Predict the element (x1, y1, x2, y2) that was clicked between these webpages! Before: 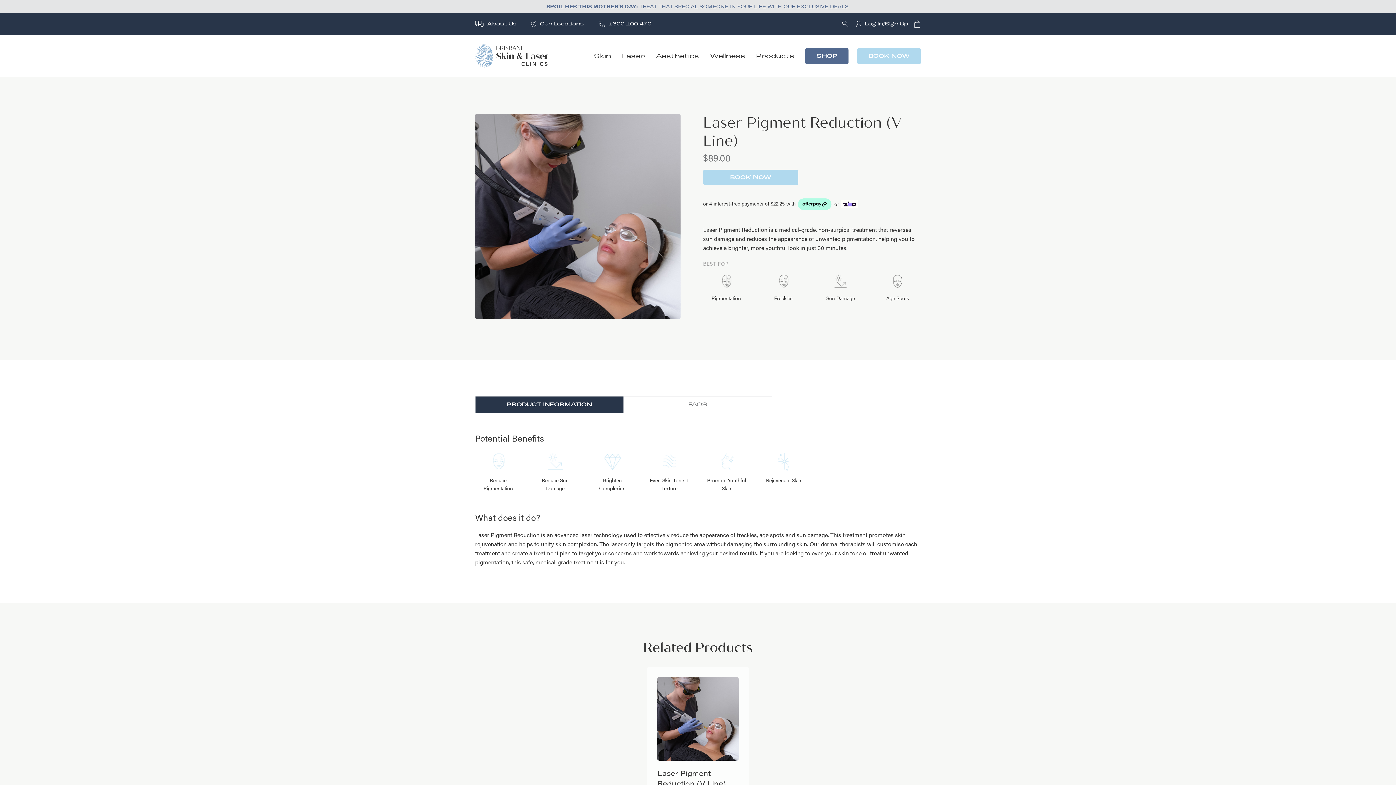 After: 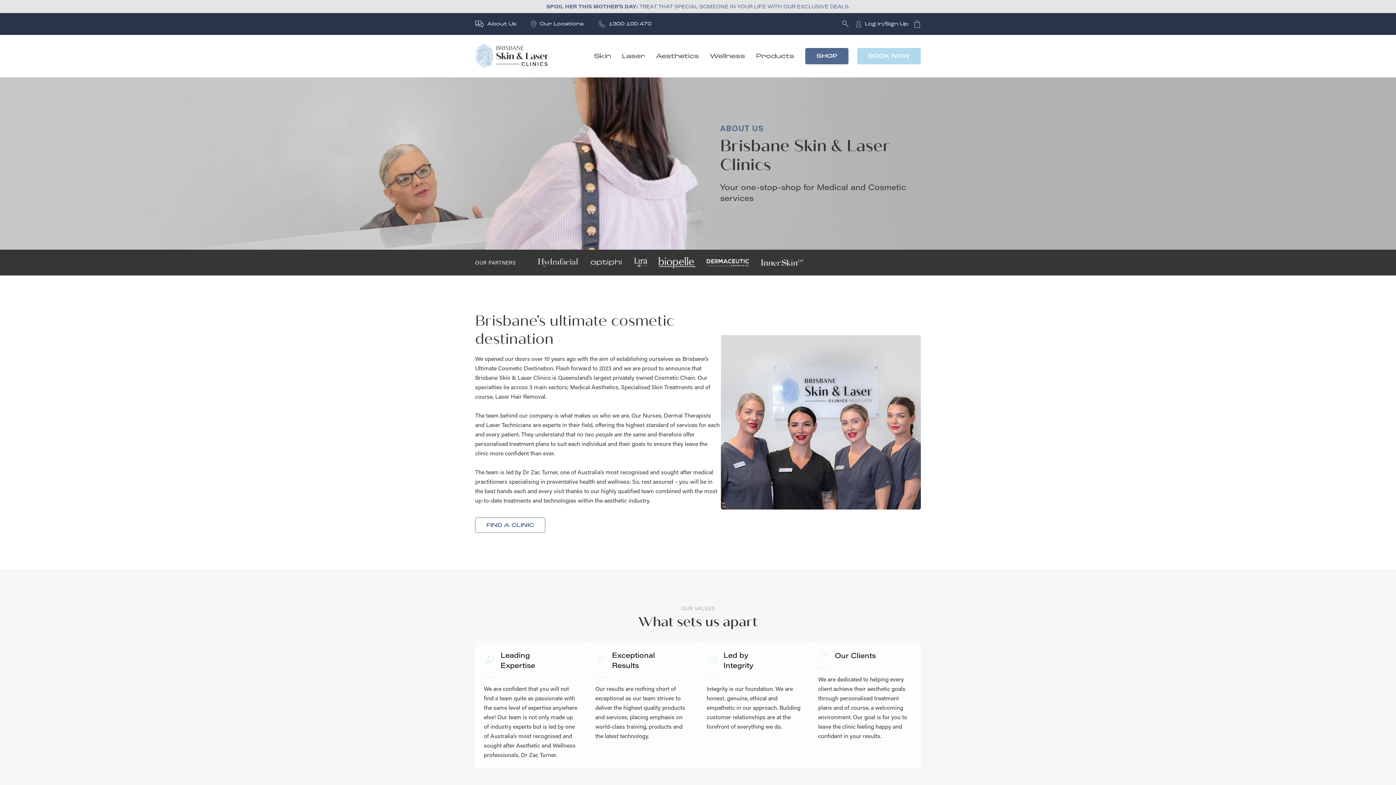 Action: bbox: (487, 20, 516, 28) label: About Us